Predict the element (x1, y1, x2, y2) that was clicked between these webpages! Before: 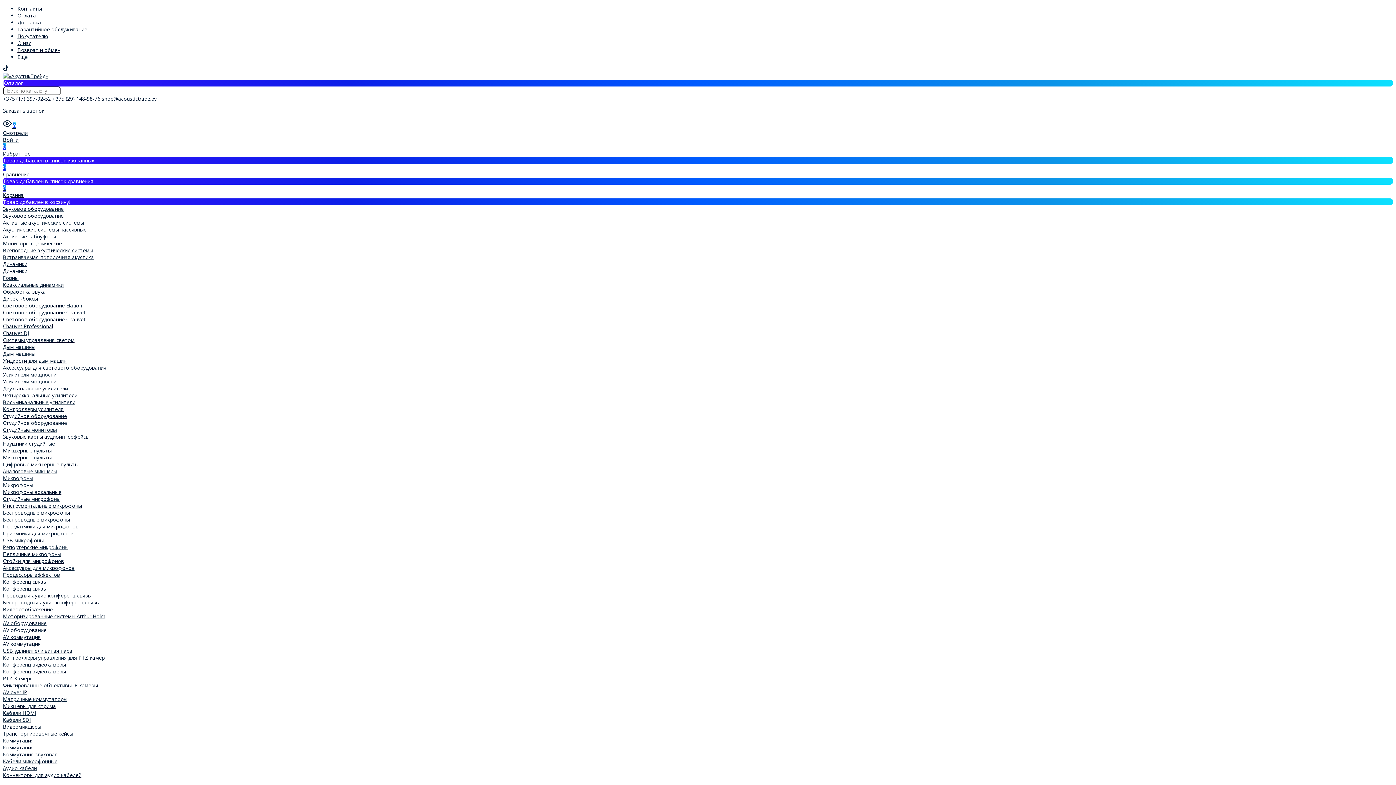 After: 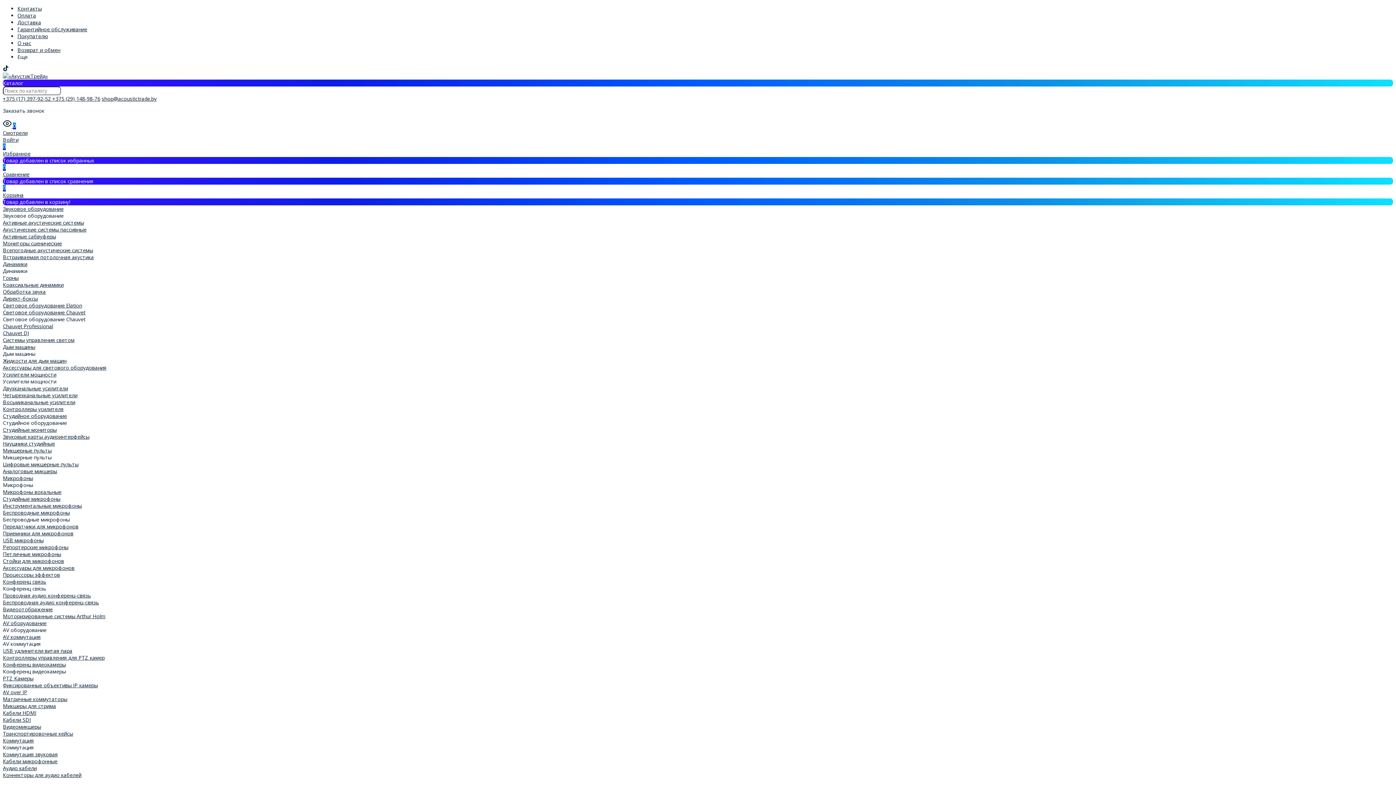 Action: bbox: (2, 205, 63, 212) label: Звуковое оборудование